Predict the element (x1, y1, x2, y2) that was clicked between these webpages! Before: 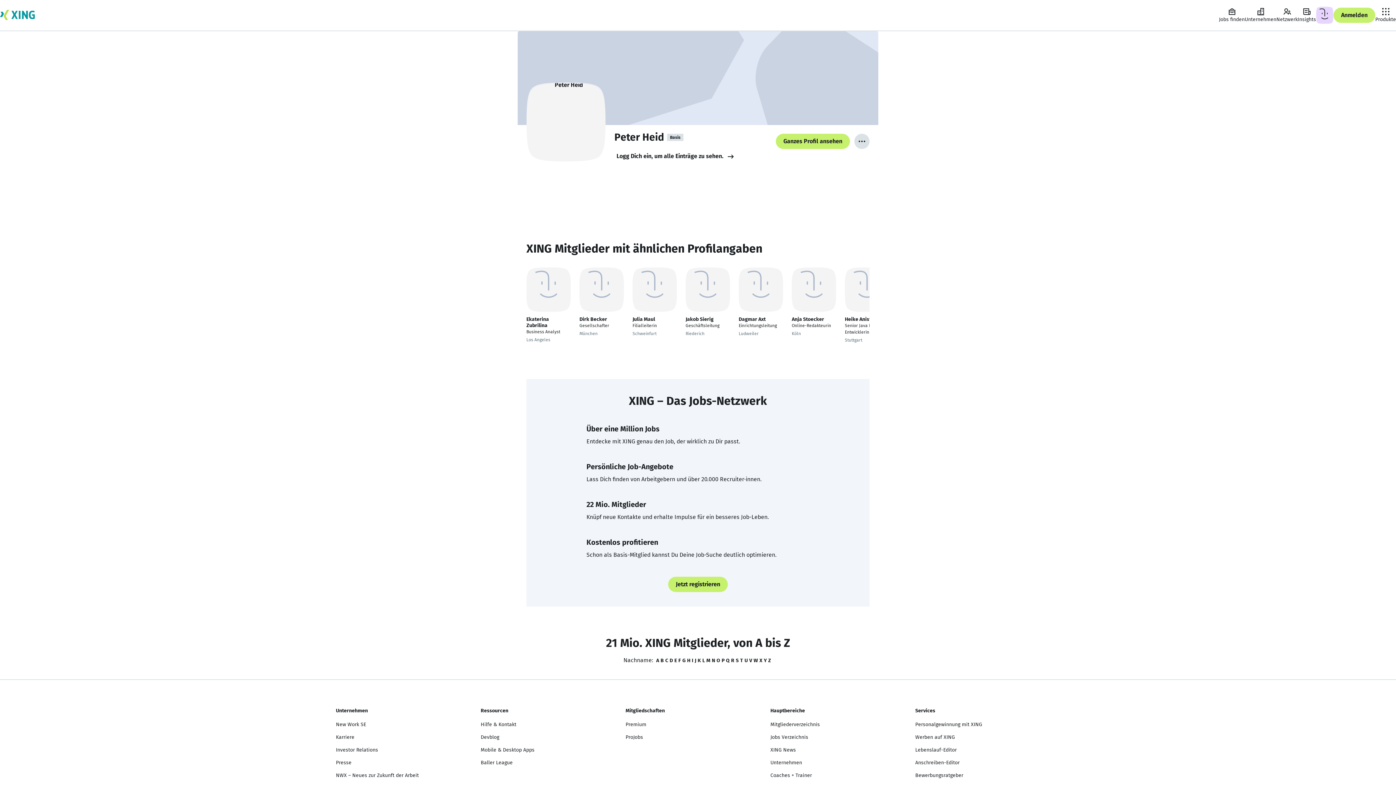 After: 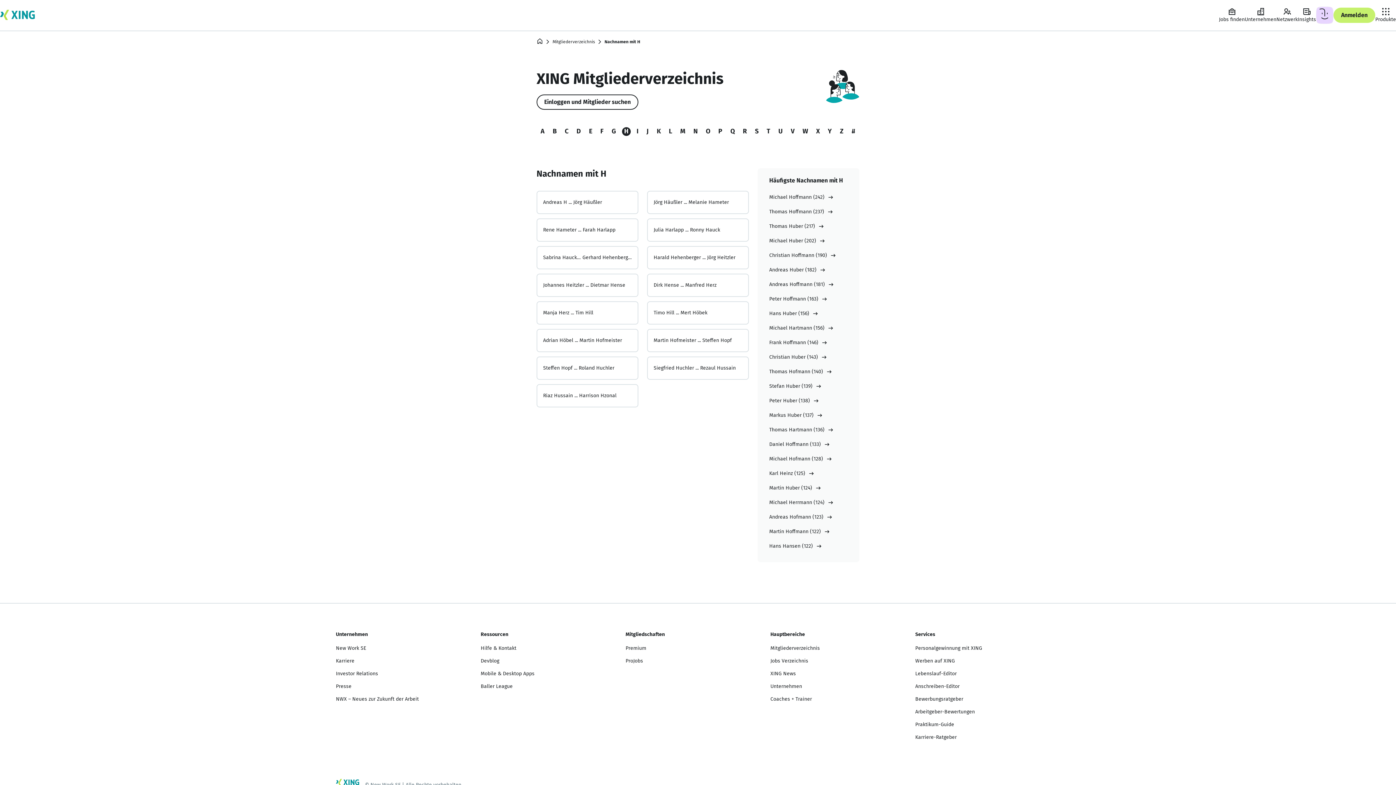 Action: bbox: (687, 658, 692, 663) label: H